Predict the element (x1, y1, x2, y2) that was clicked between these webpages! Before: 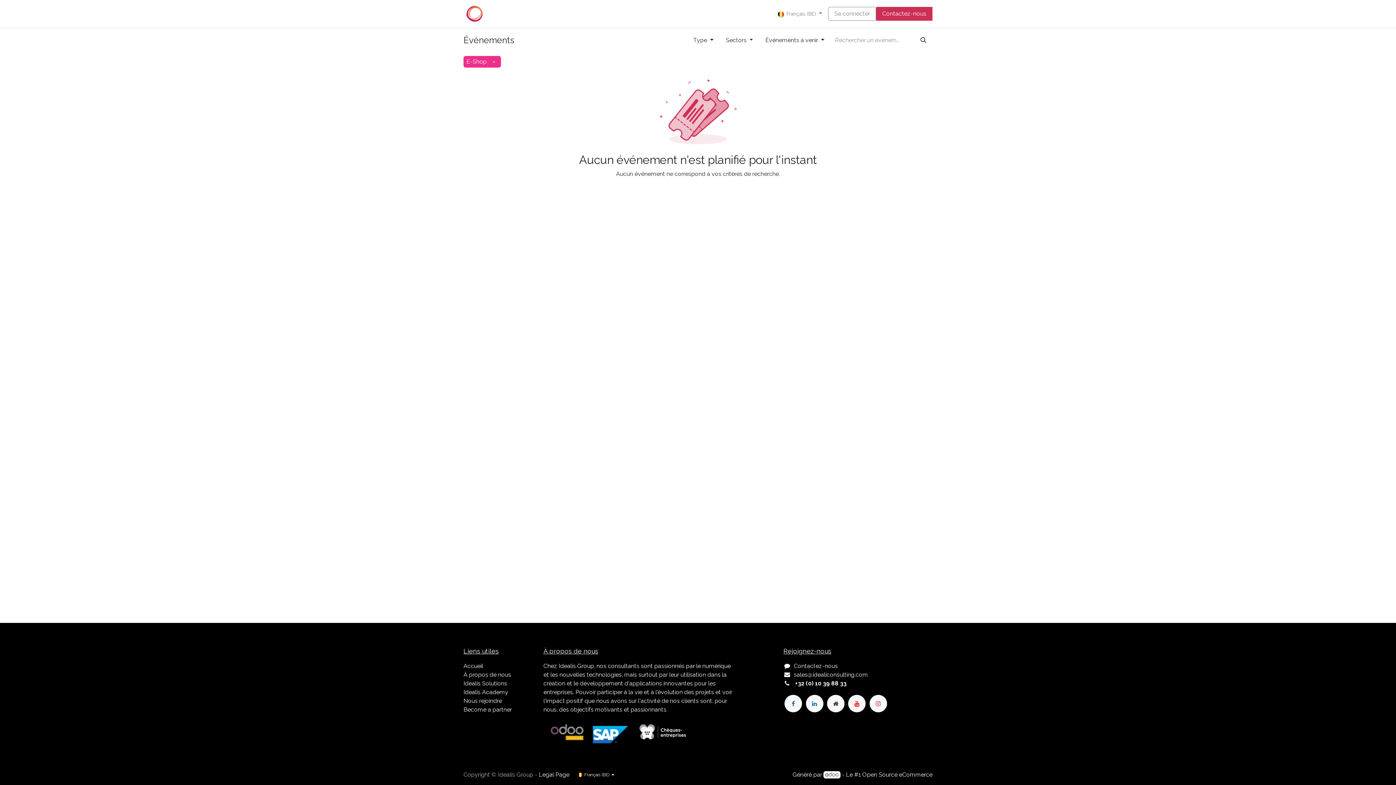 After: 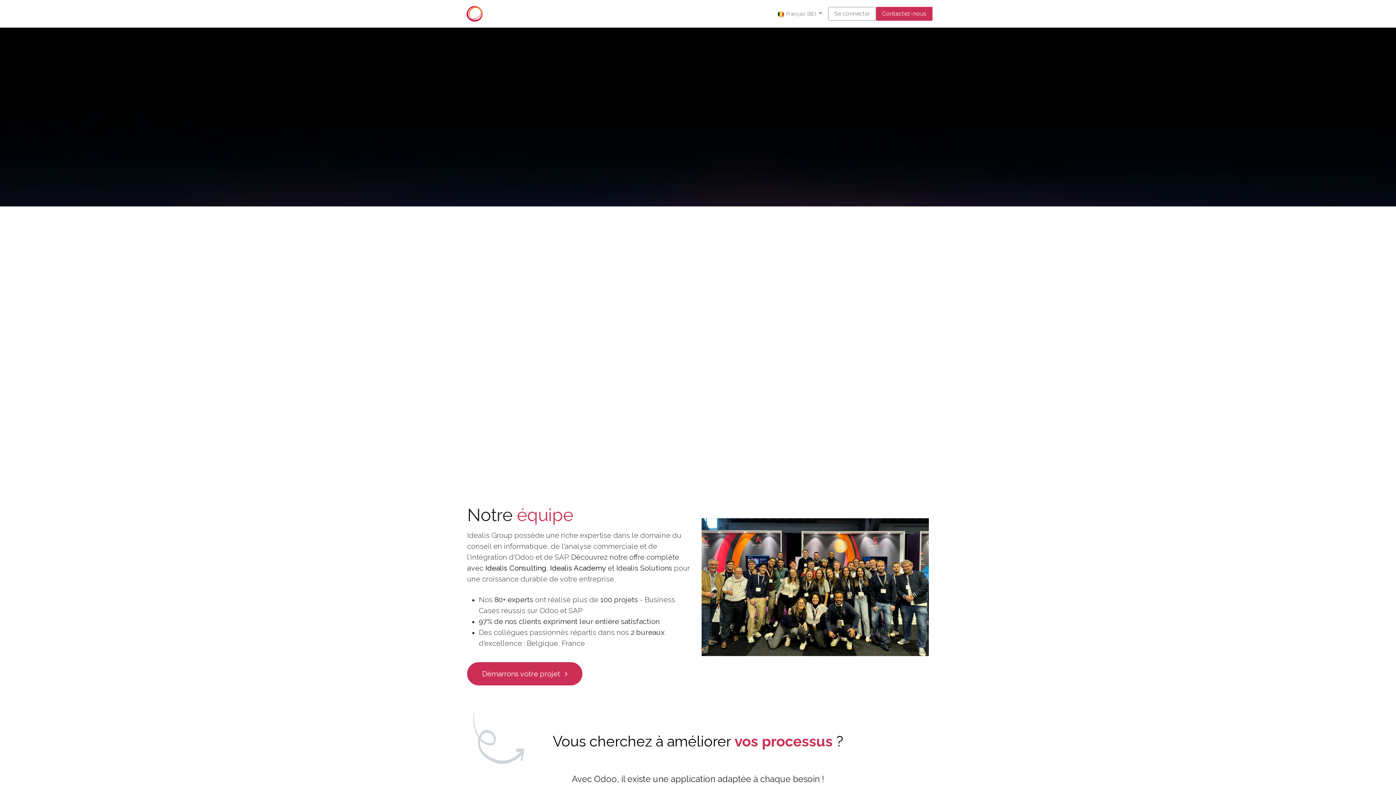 Action: bbox: (463, 2, 485, 24)